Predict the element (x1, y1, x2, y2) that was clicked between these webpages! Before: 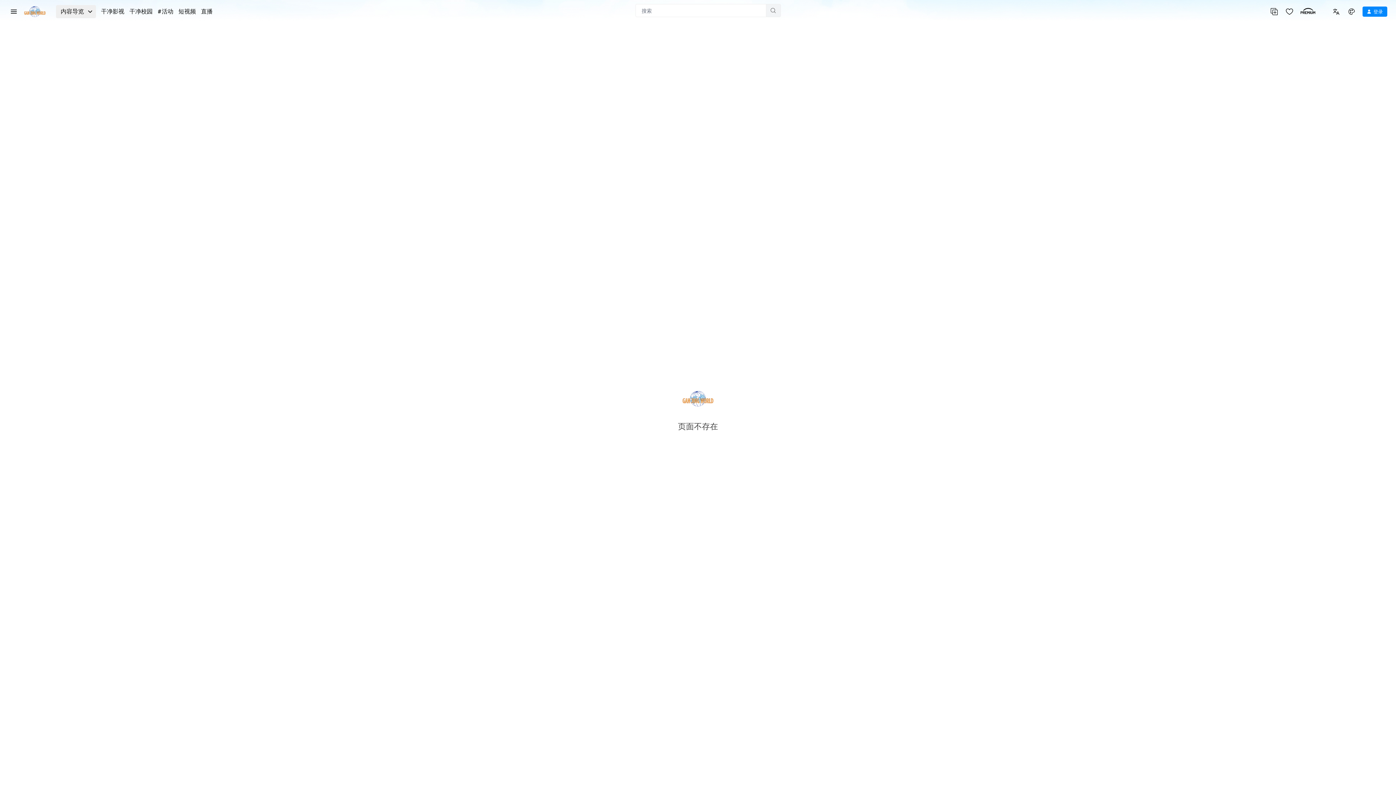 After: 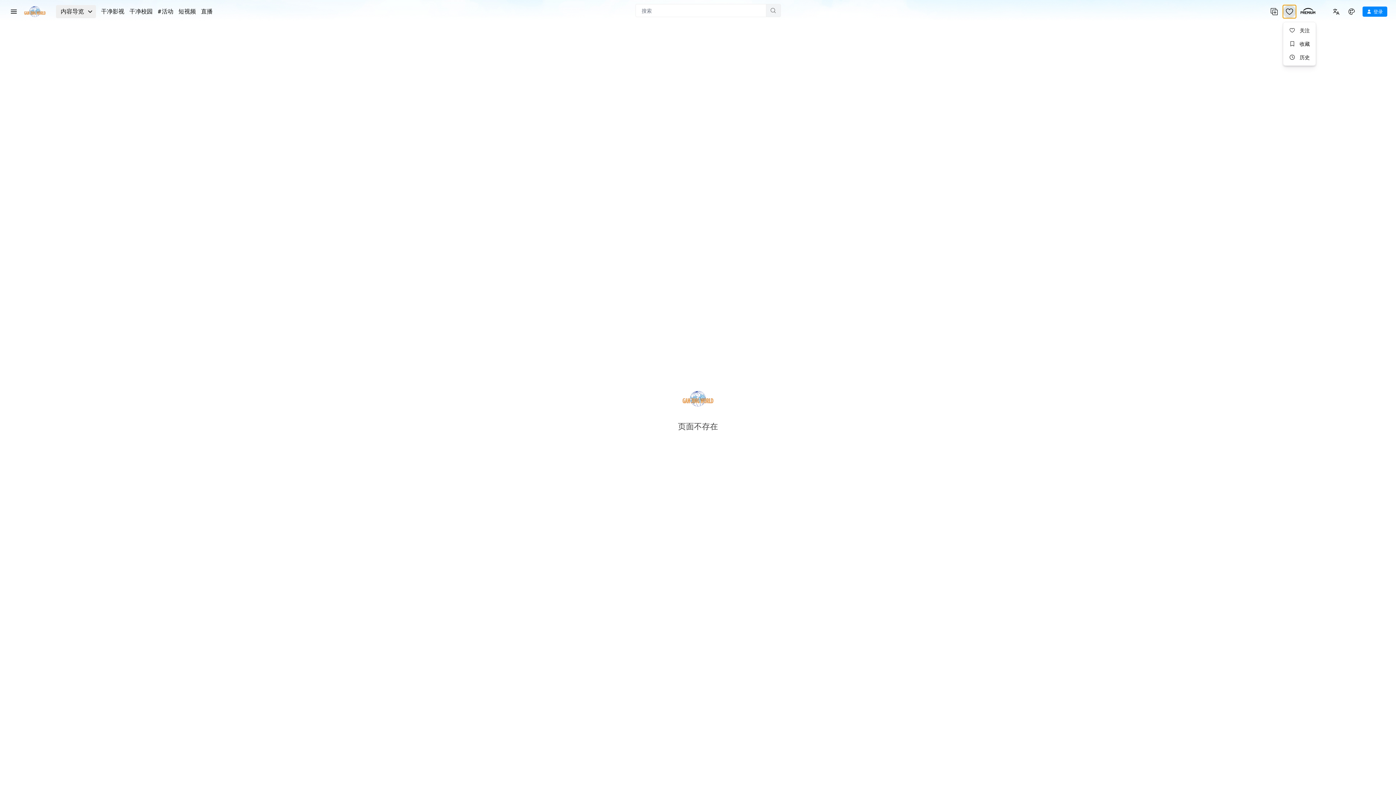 Action: bbox: (1283, 5, 1296, 18)